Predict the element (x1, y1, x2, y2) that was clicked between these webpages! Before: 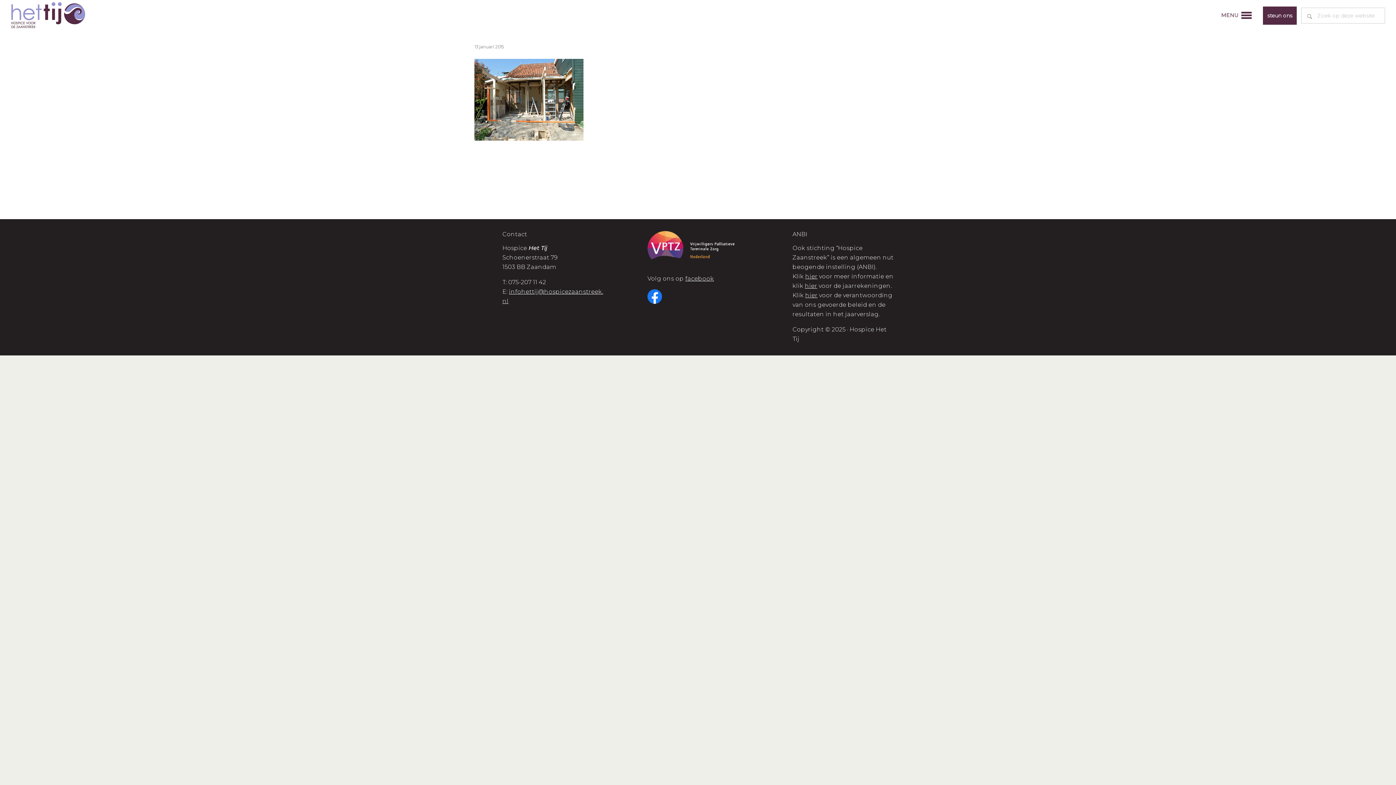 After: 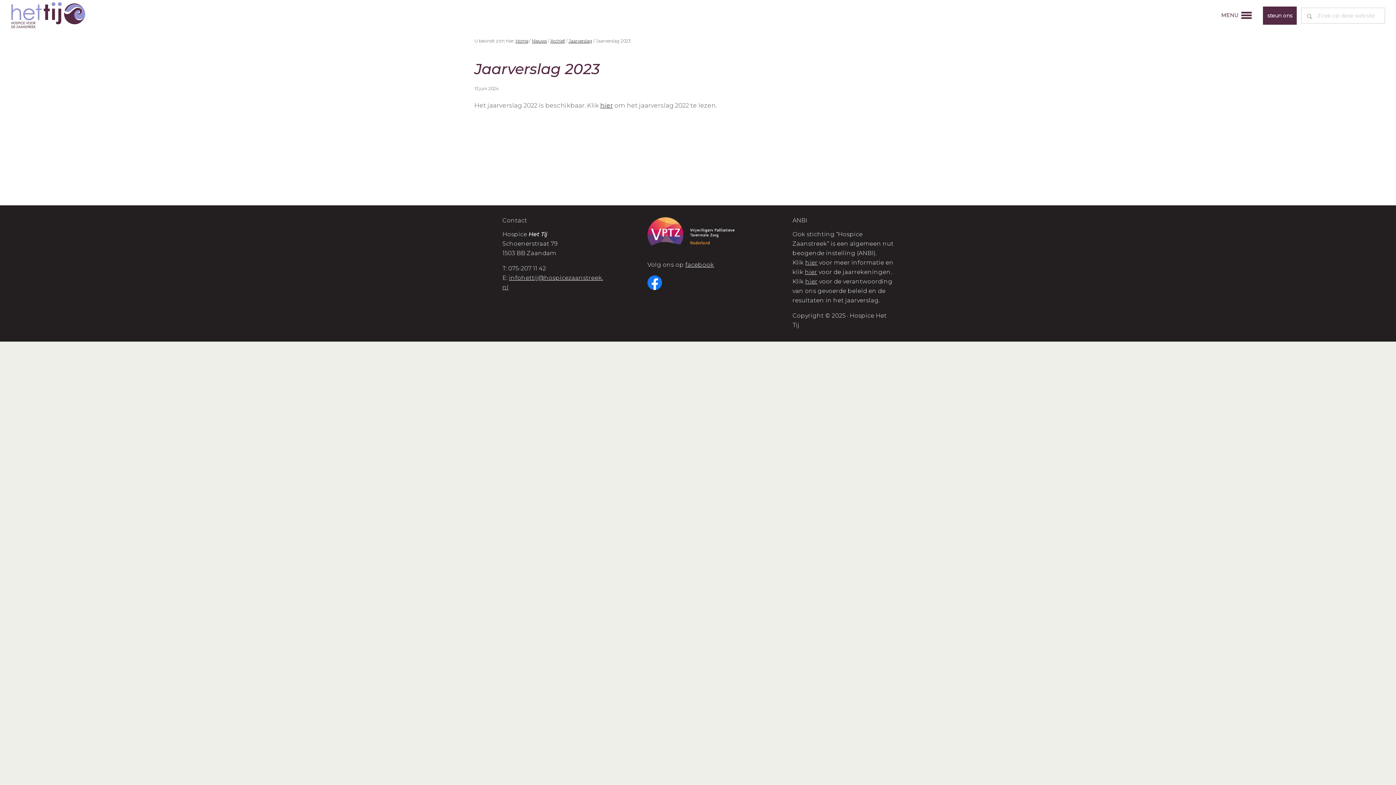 Action: bbox: (805, 291, 817, 298) label: hier